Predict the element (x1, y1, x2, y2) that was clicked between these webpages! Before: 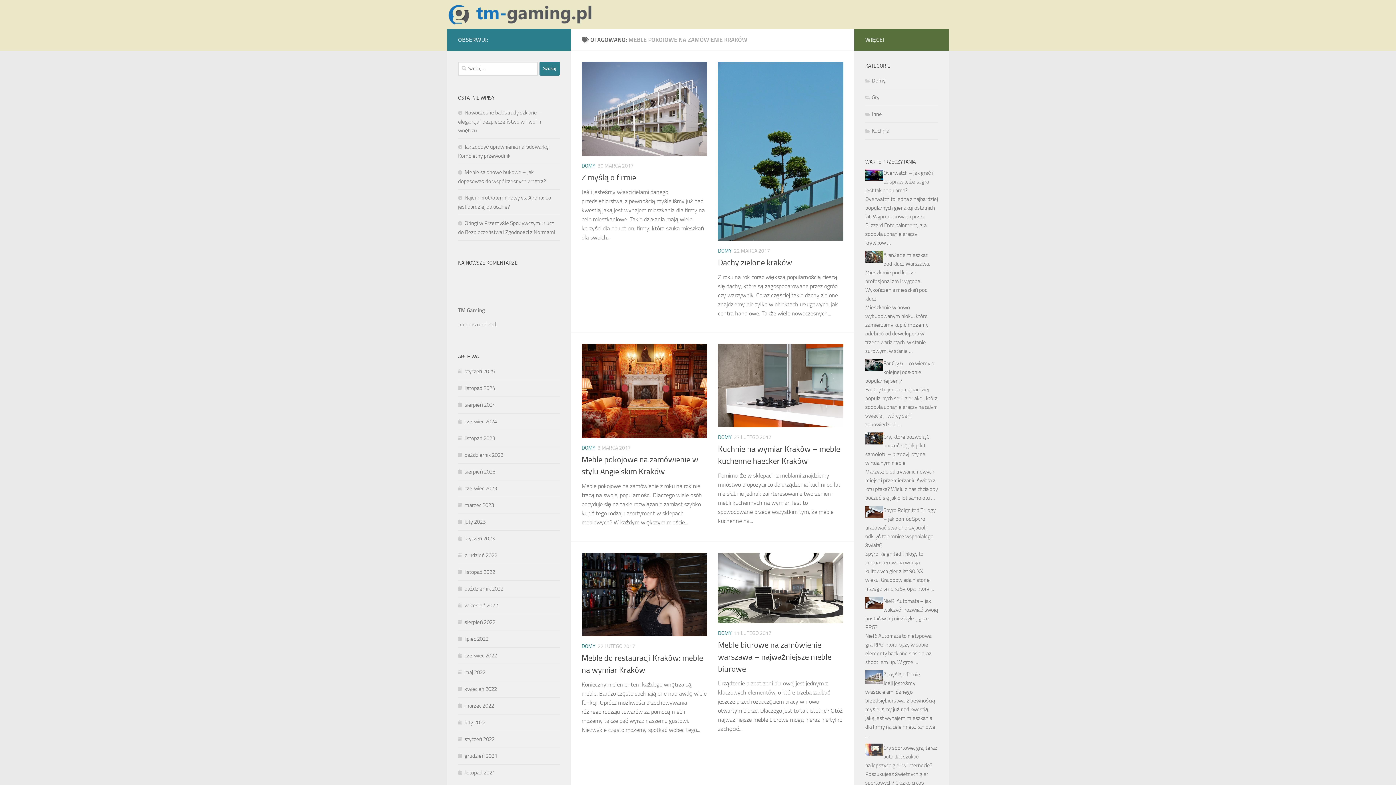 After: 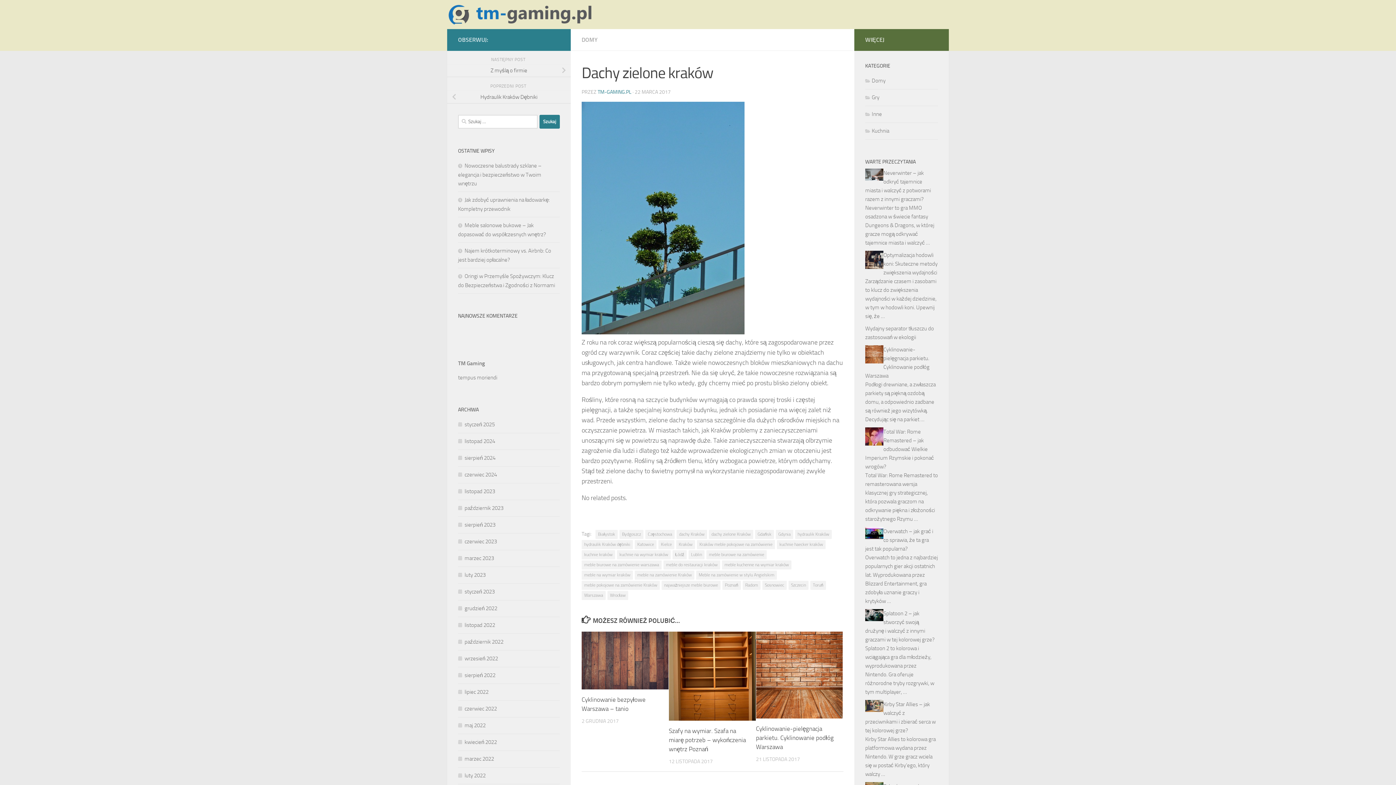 Action: bbox: (718, 258, 792, 267) label: Dachy zielone kraków